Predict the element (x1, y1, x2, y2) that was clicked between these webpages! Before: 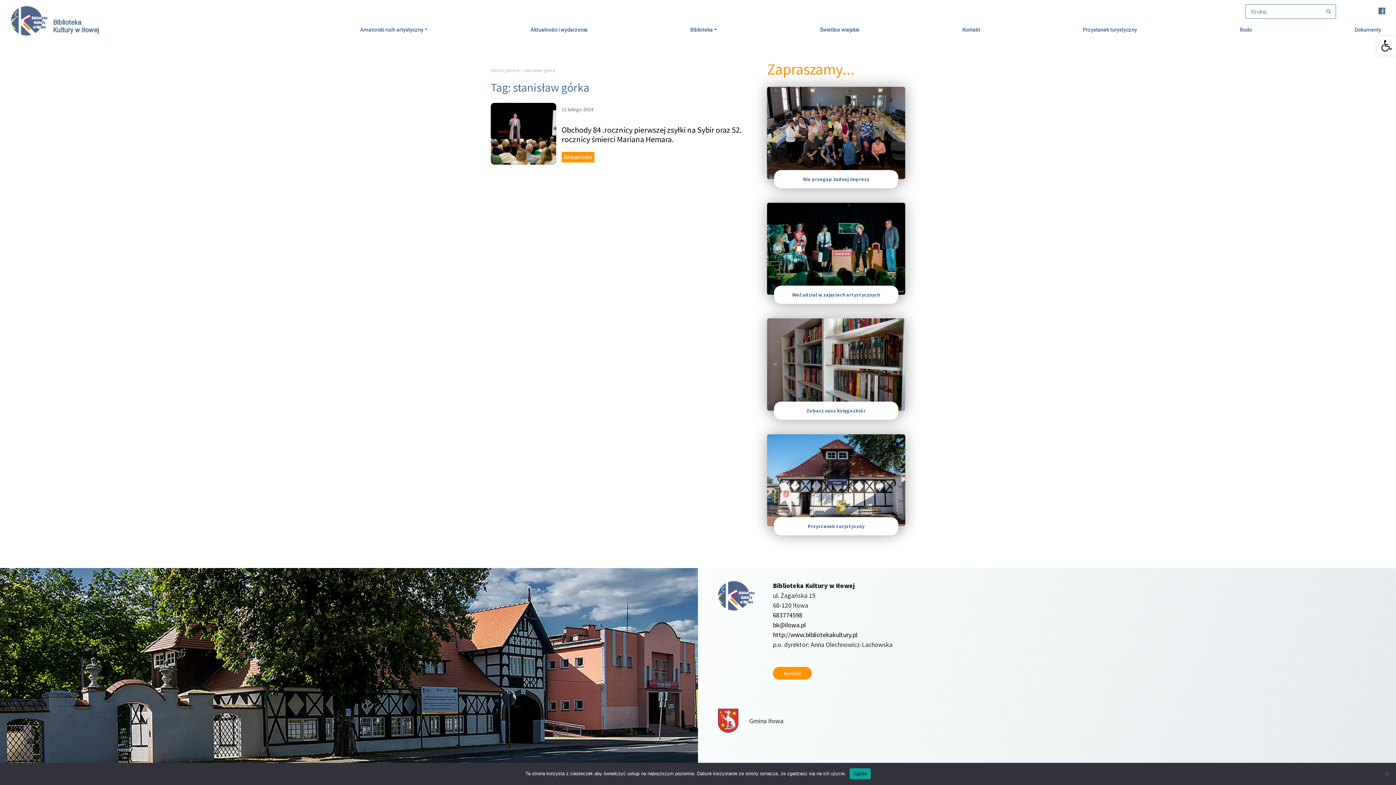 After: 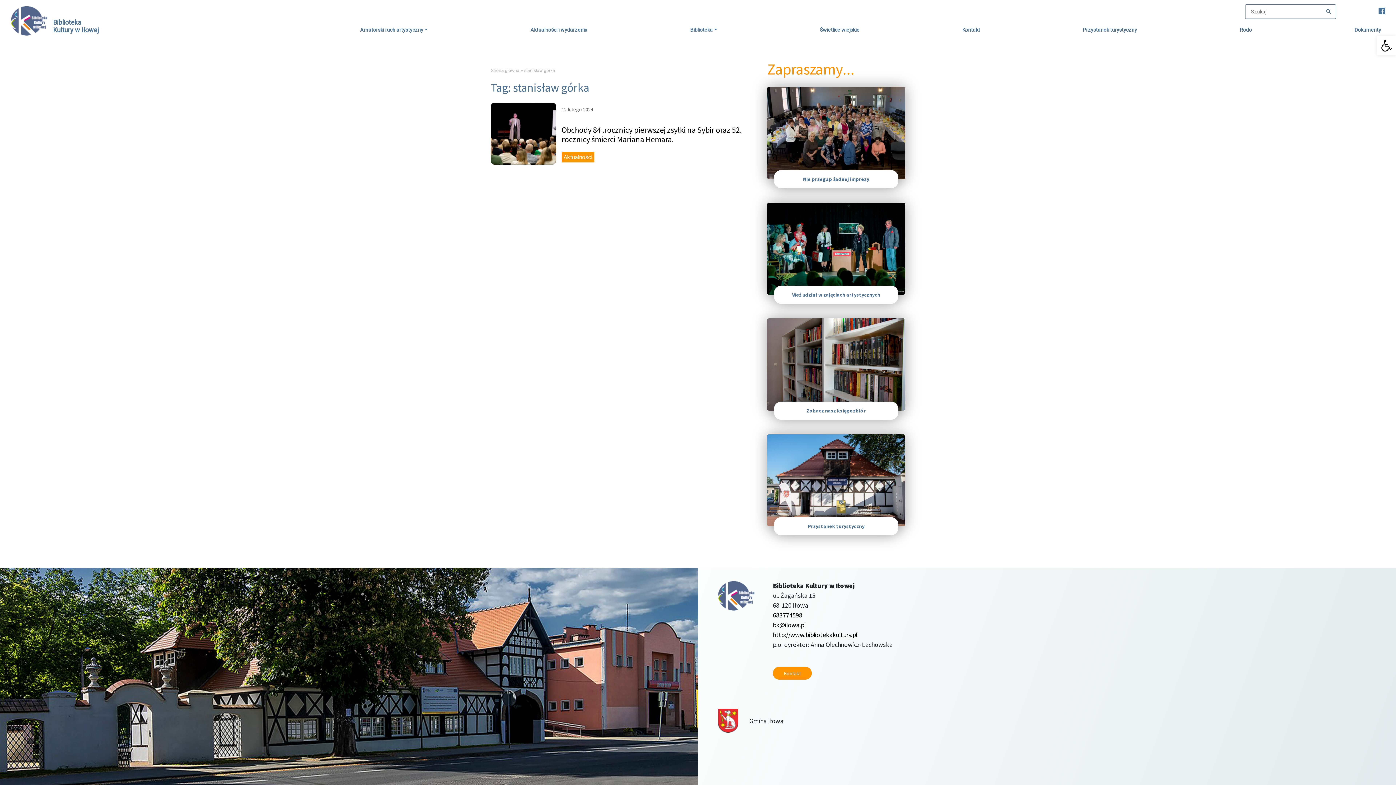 Action: label: Zgoda bbox: (849, 768, 870, 779)